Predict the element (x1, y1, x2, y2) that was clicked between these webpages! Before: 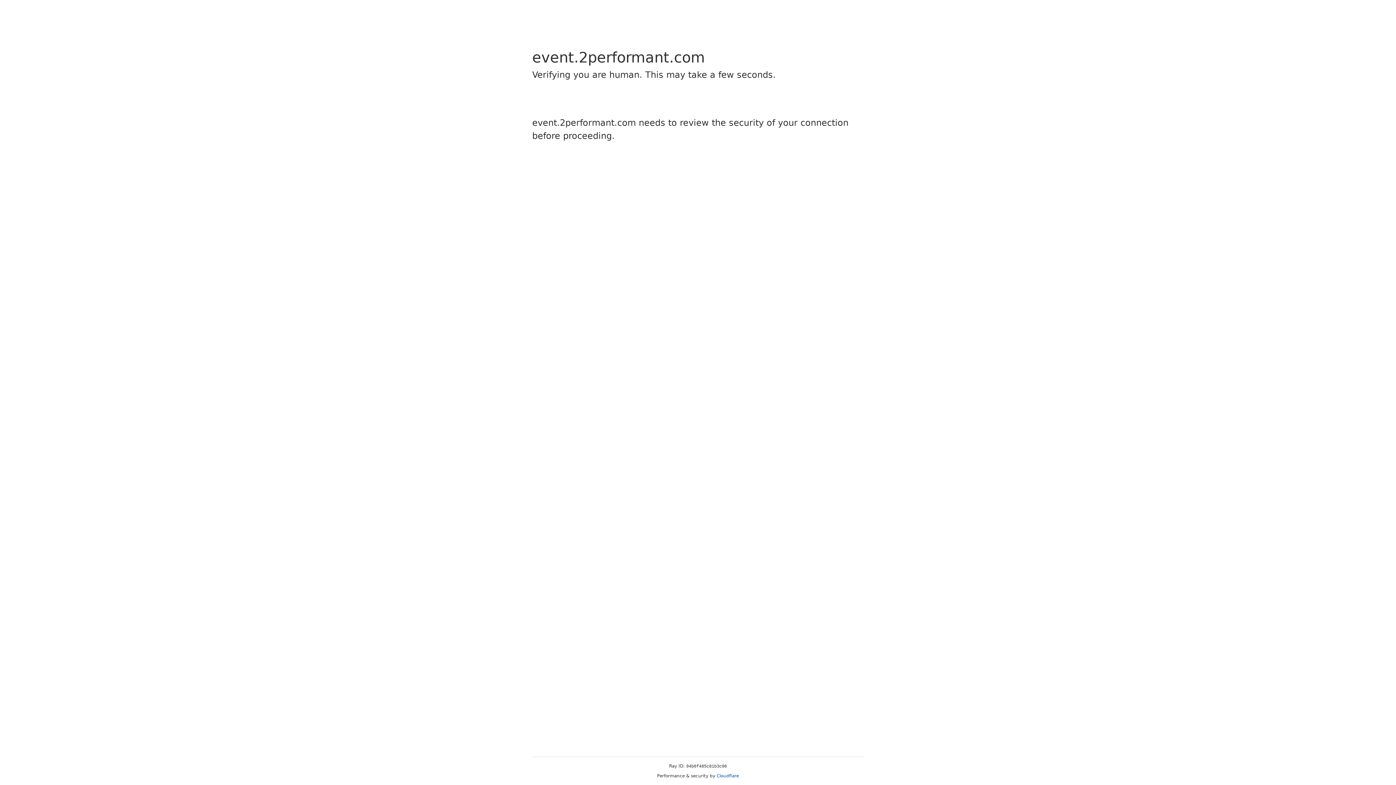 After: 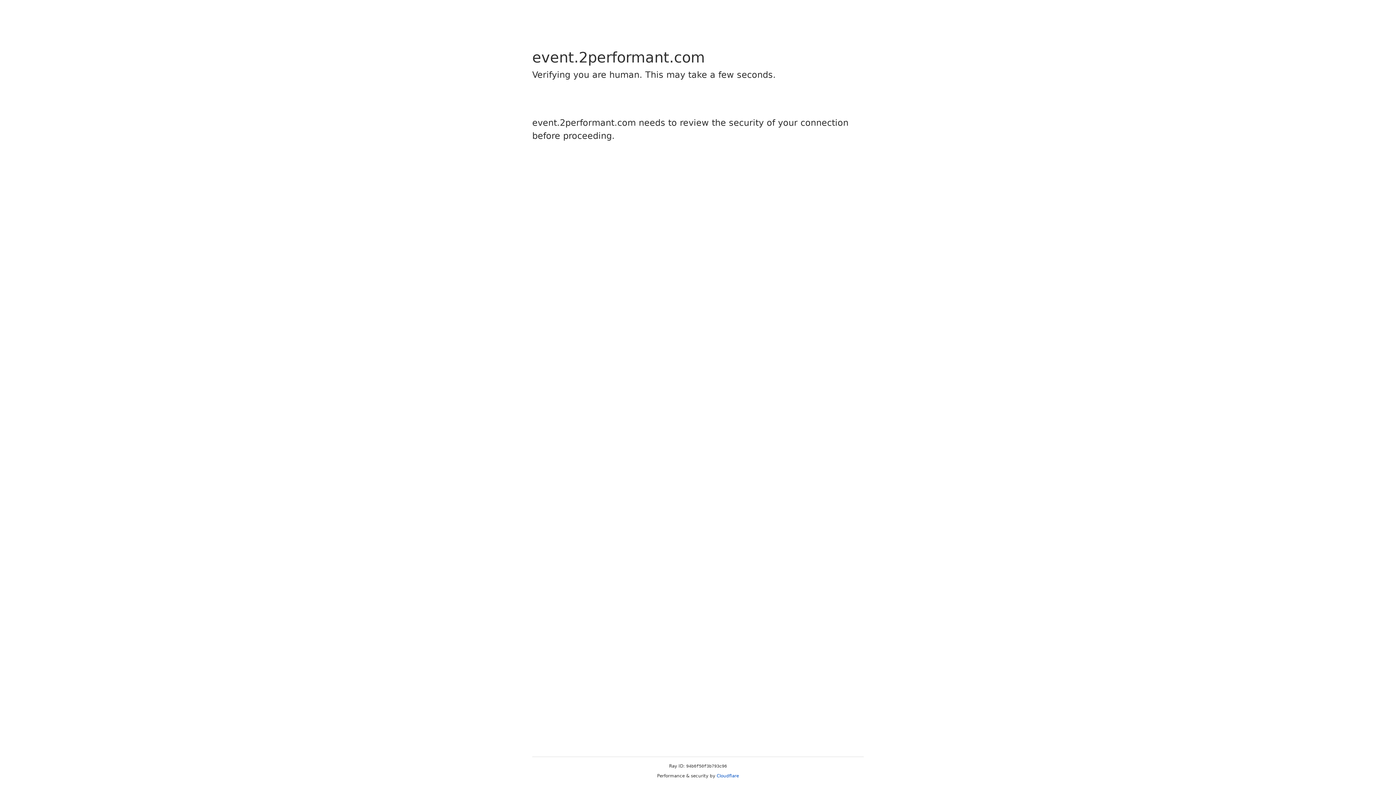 Action: label: Cloudflare bbox: (716, 773, 739, 778)